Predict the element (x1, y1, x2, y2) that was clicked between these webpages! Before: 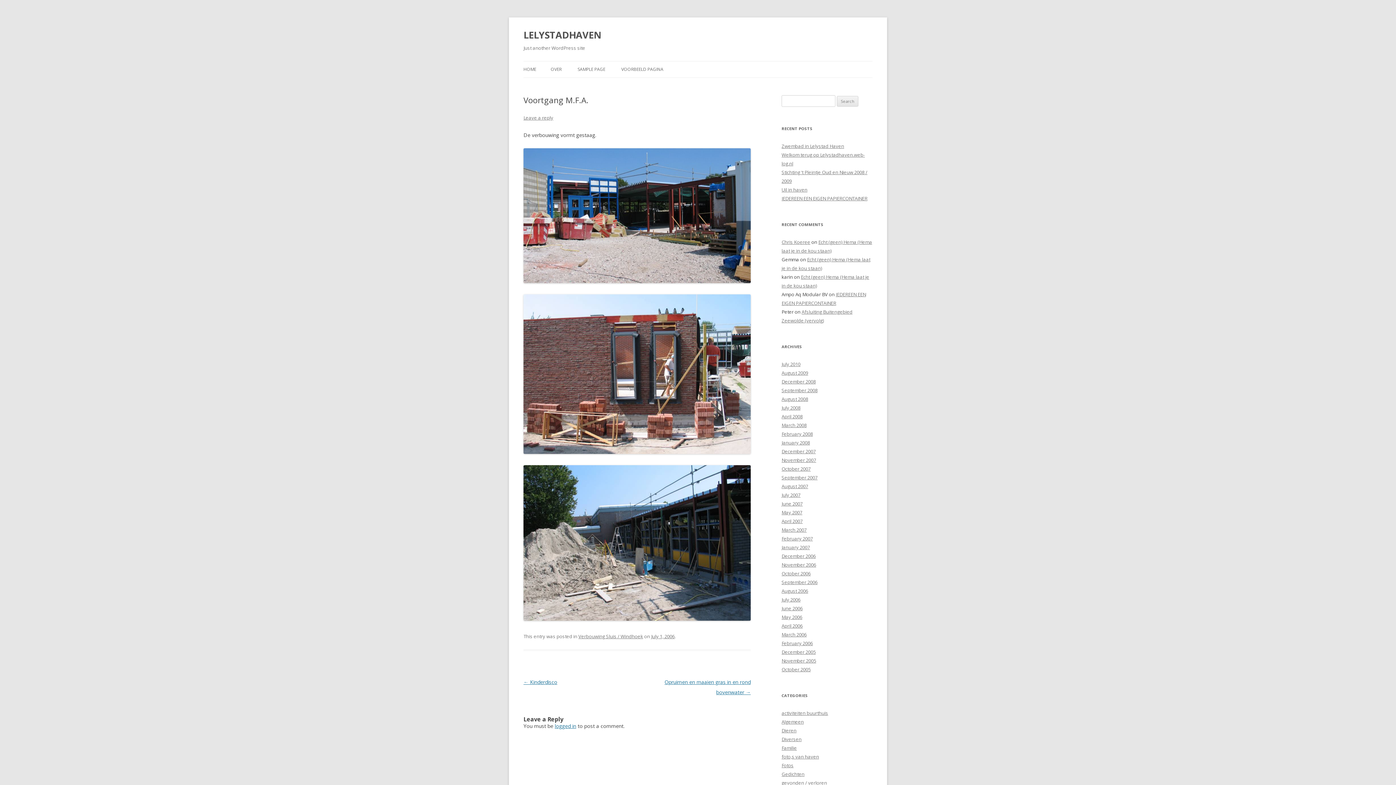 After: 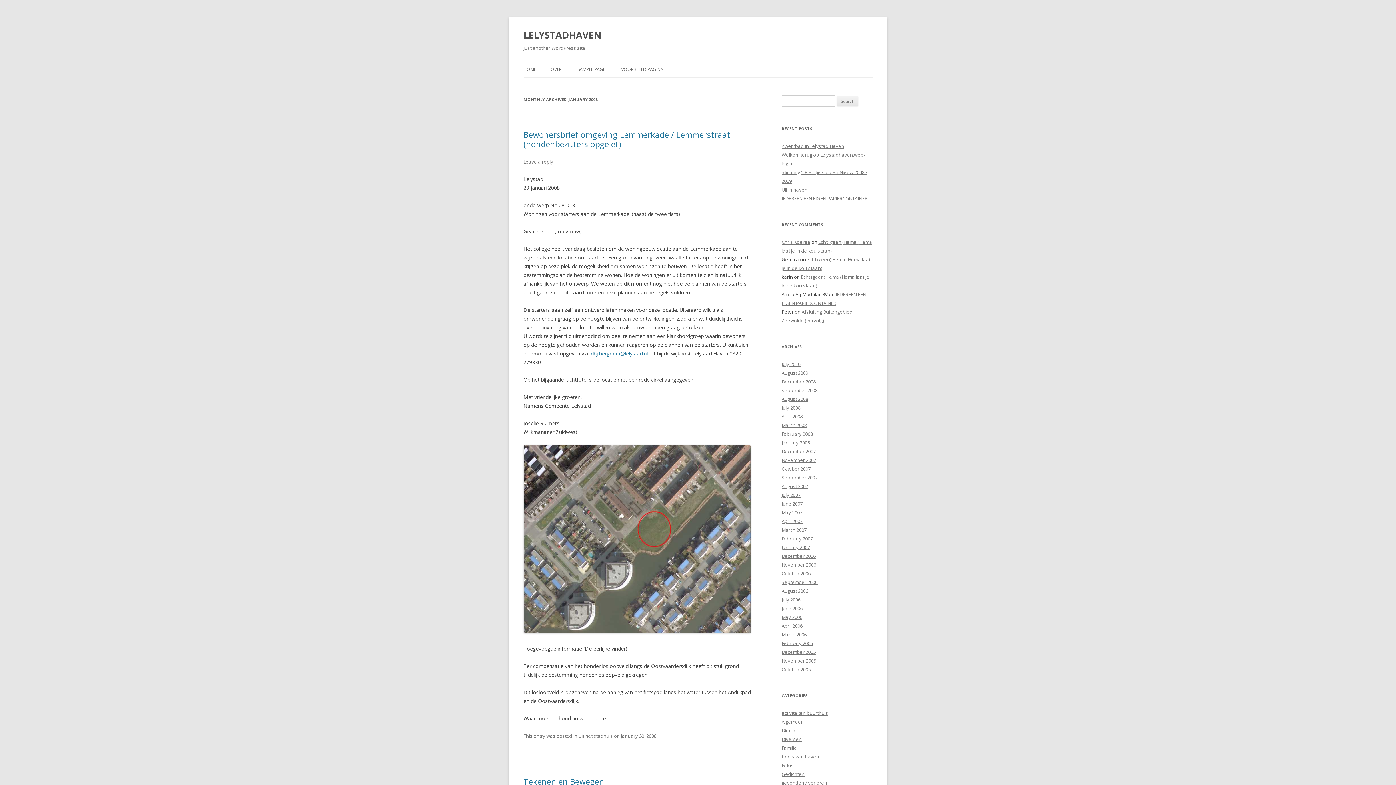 Action: label: January 2008 bbox: (781, 439, 810, 446)